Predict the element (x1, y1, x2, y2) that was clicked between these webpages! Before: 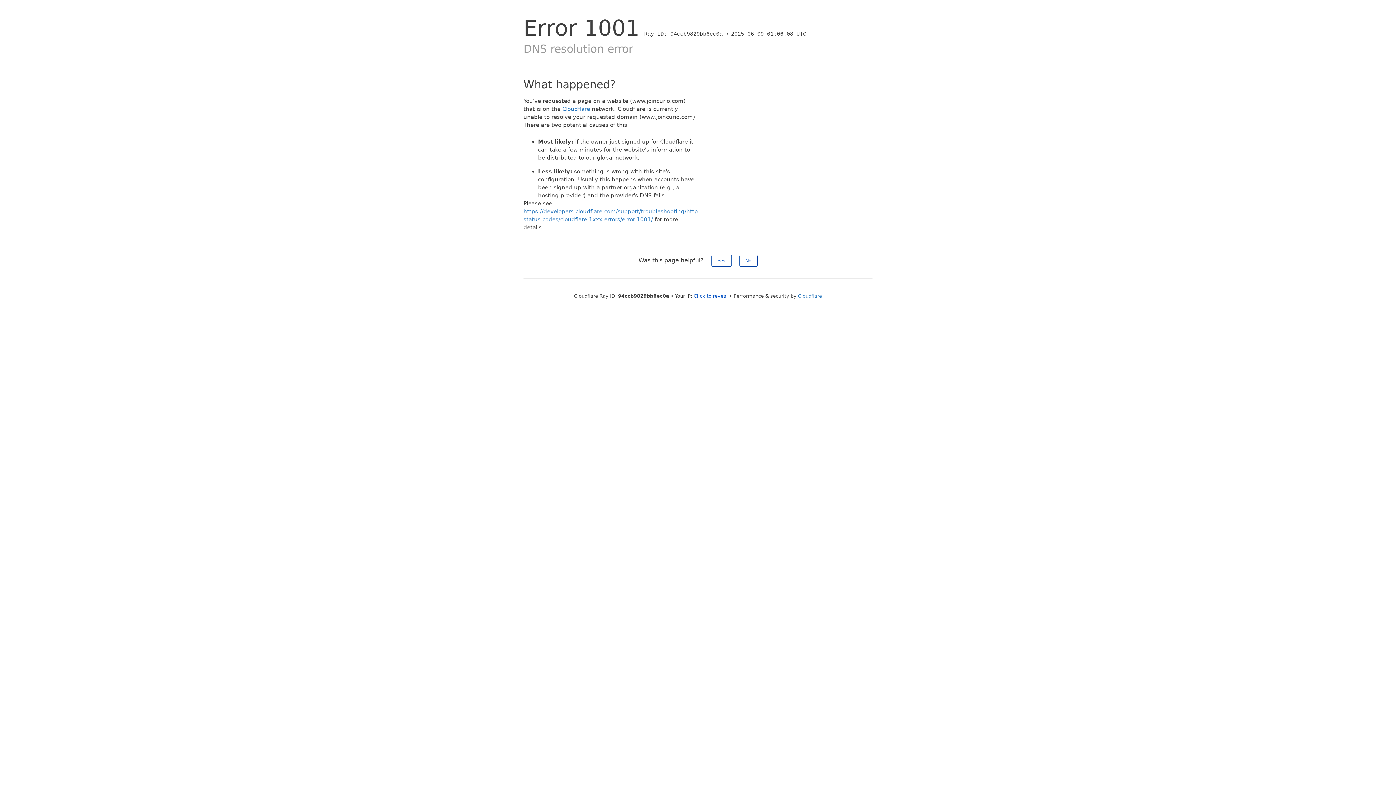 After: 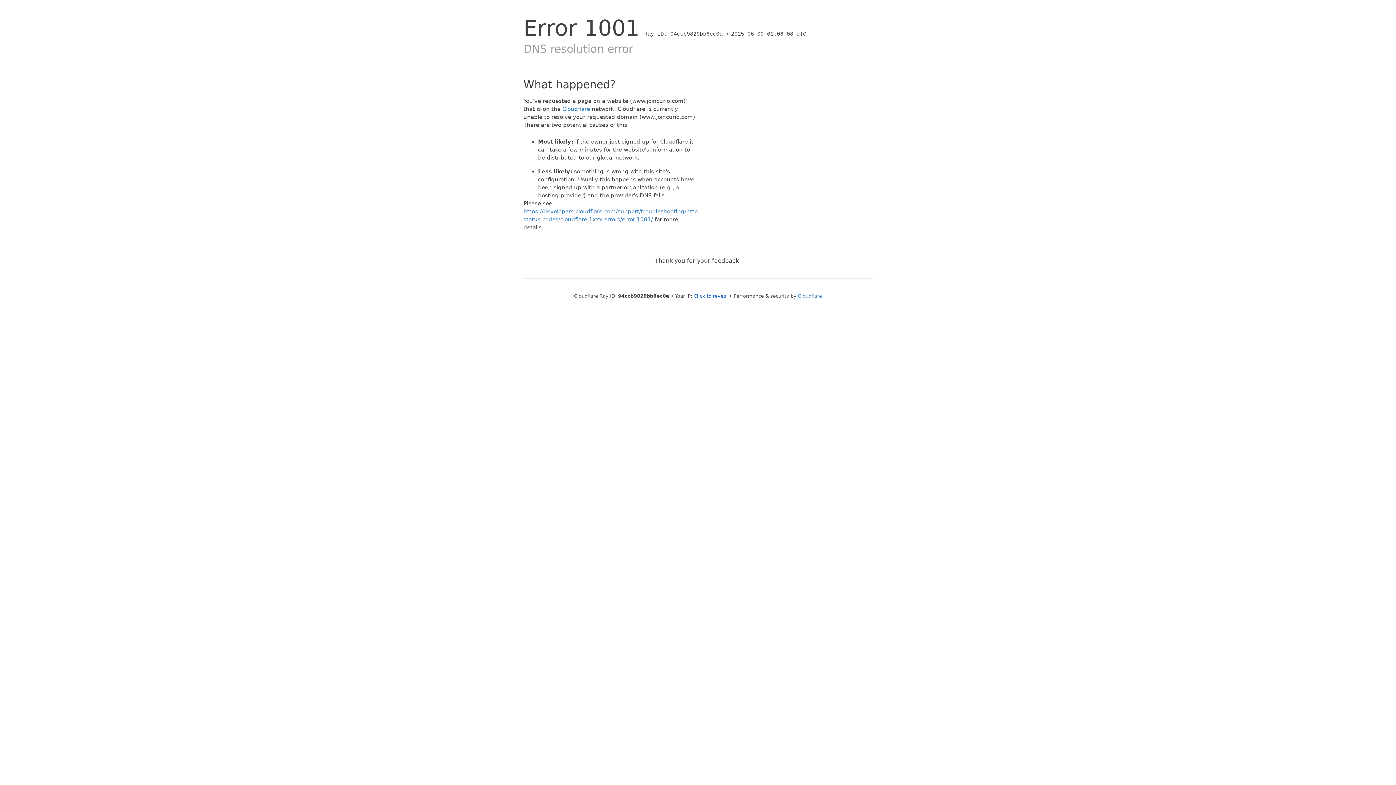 Action: label: No bbox: (739, 254, 757, 266)